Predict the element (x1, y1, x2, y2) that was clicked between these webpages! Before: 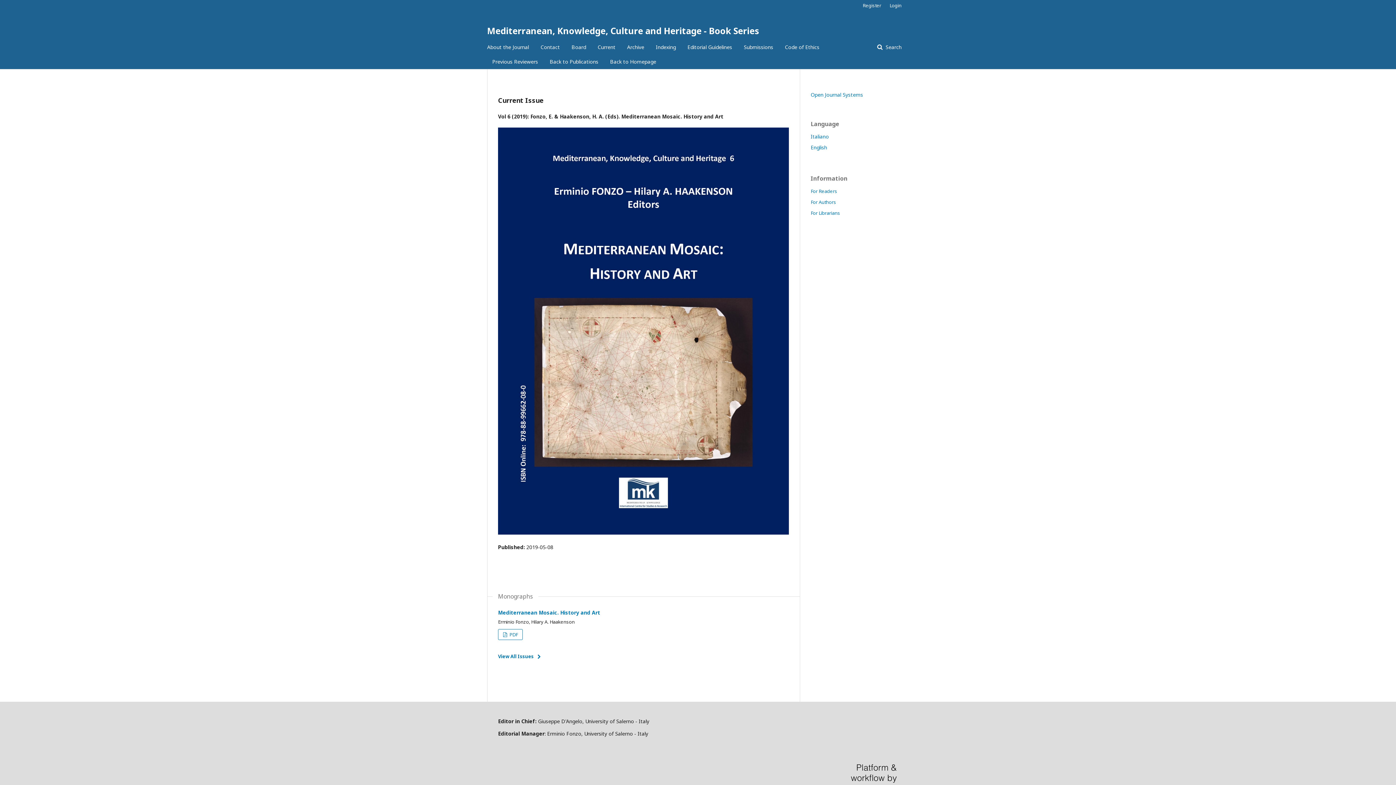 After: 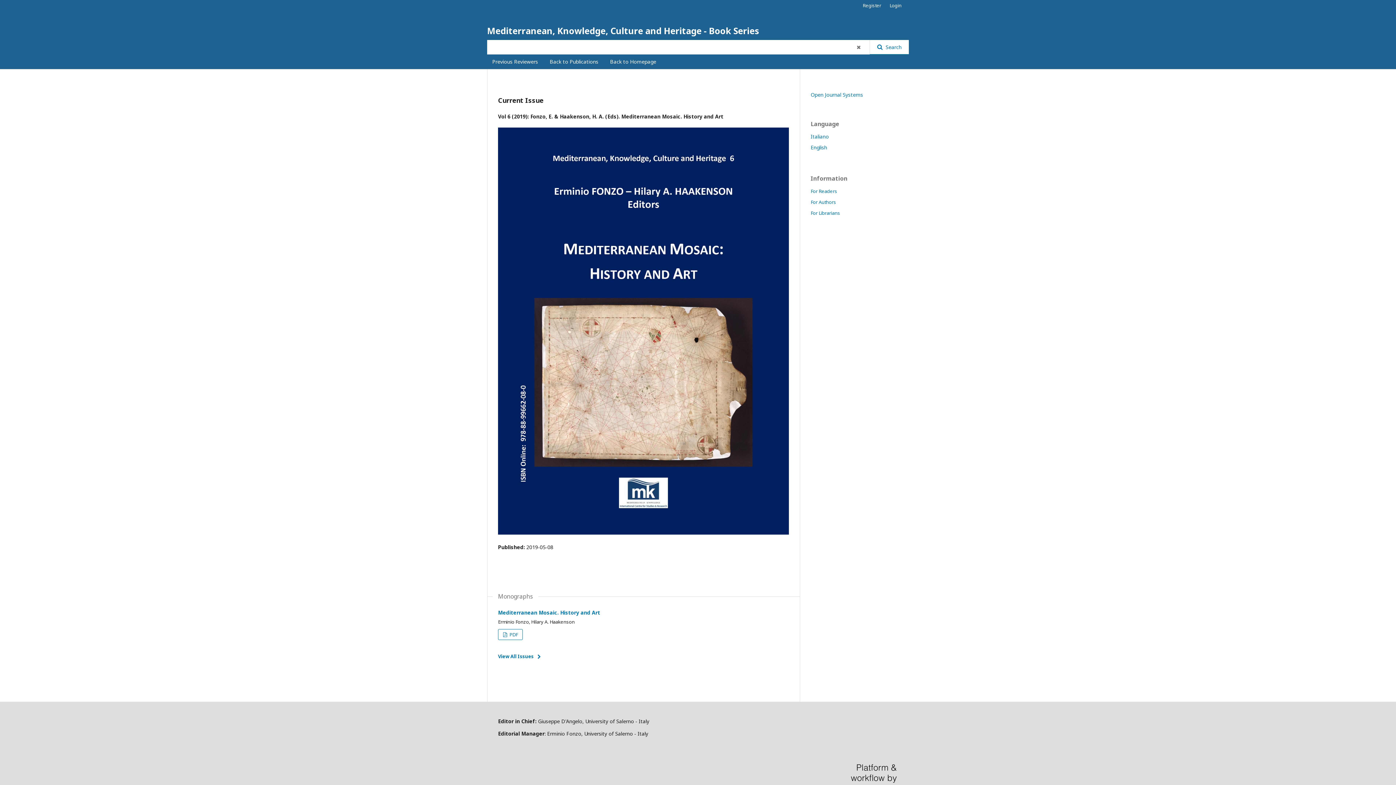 Action: label:  Search bbox: (870, 40, 909, 54)